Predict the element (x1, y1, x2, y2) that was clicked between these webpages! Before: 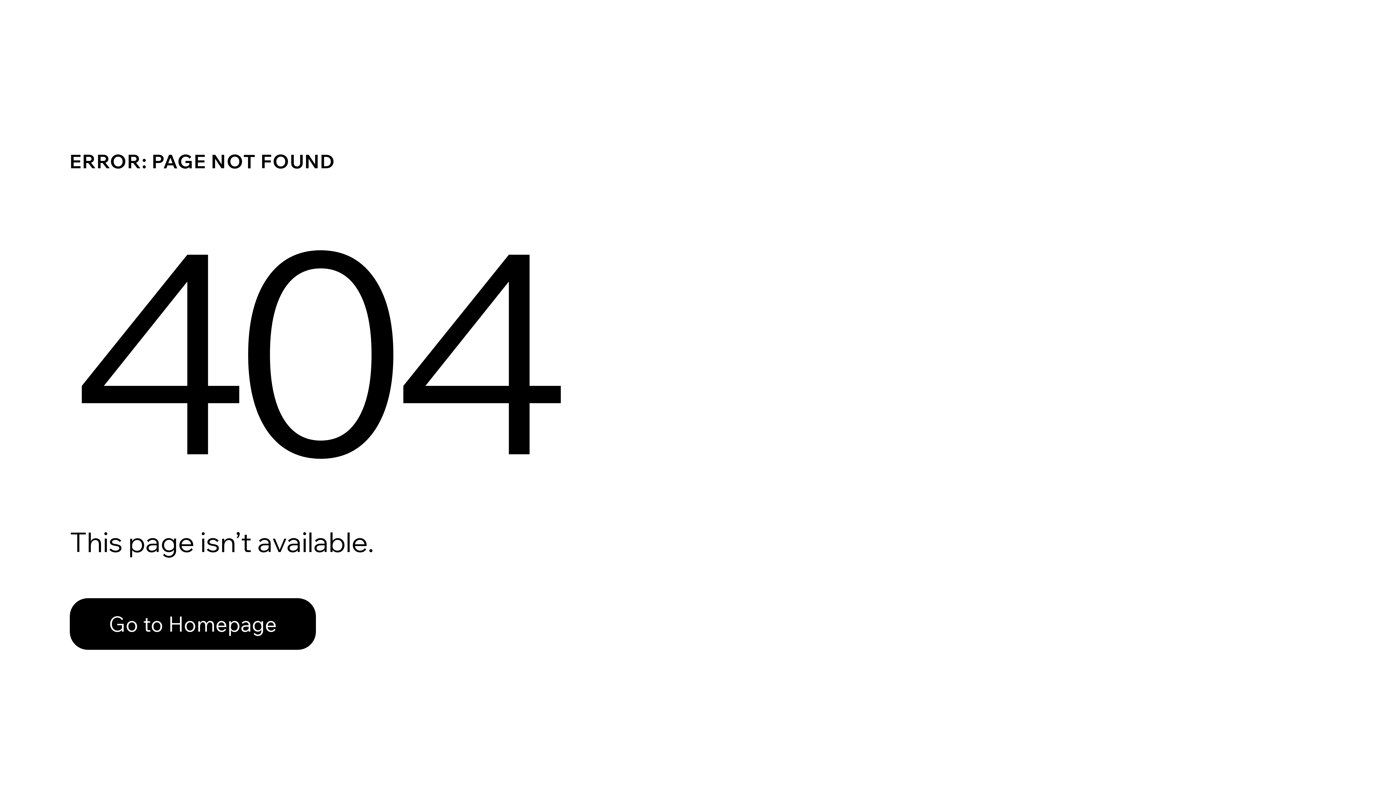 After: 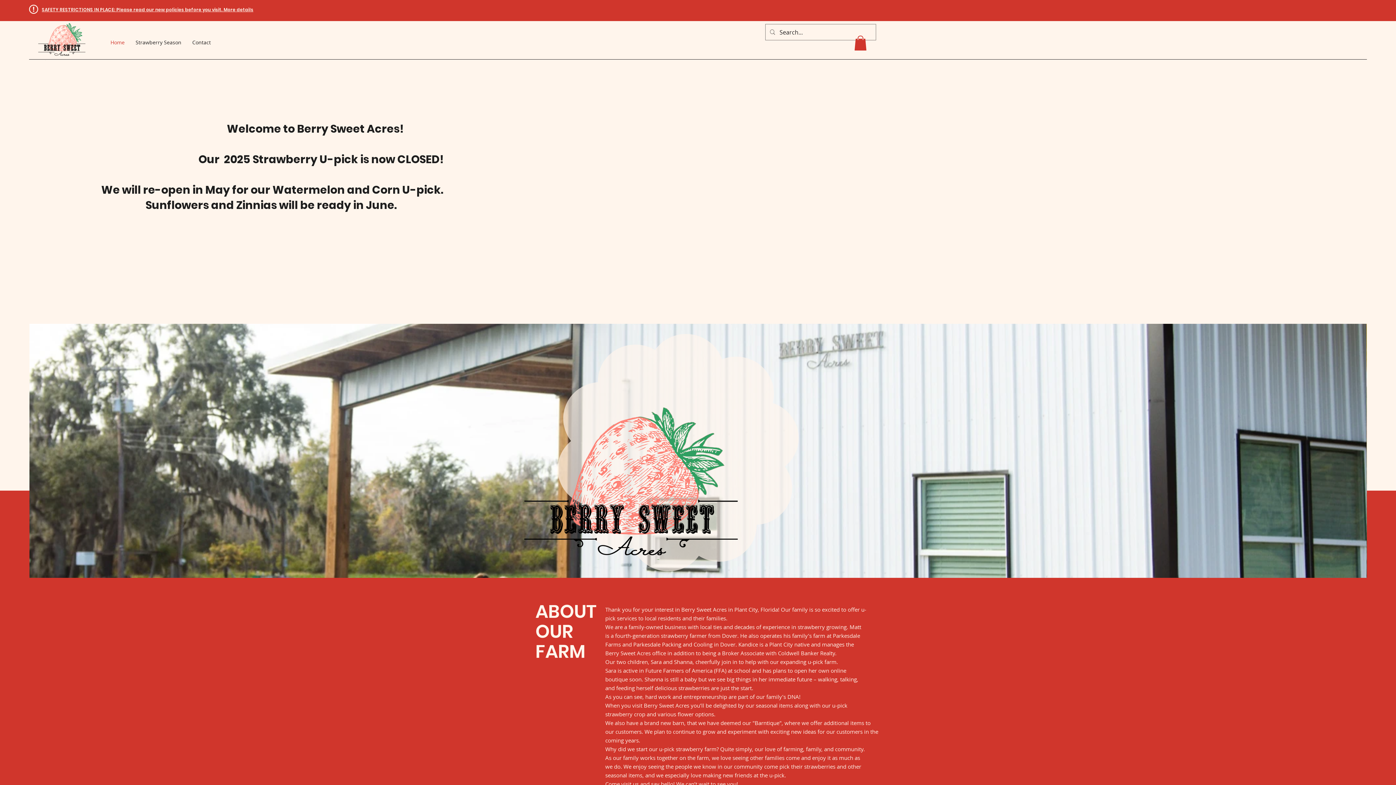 Action: bbox: (69, 598, 316, 650) label: Go to Homepage